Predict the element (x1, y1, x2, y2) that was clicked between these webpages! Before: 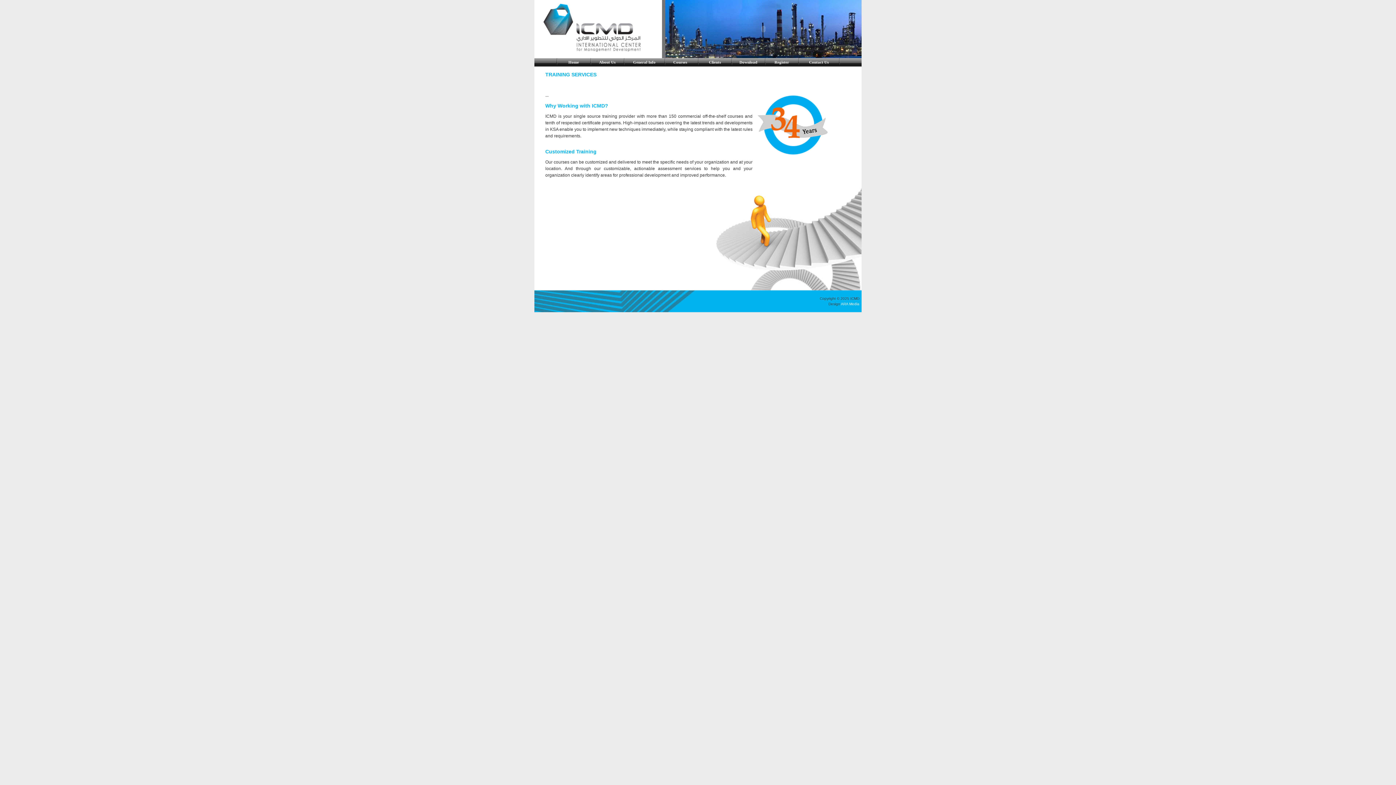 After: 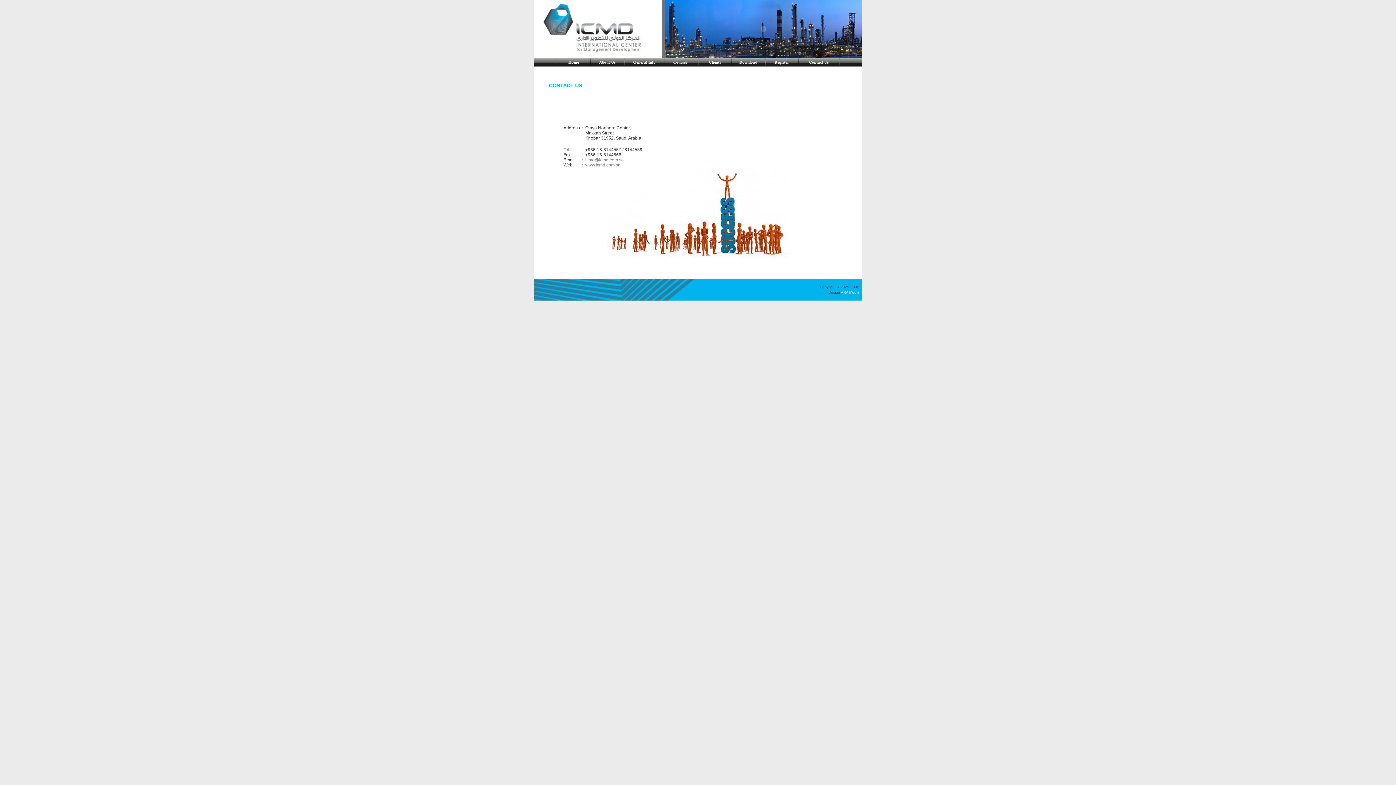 Action: label: Contact Us bbox: (799, 58, 839, 65)